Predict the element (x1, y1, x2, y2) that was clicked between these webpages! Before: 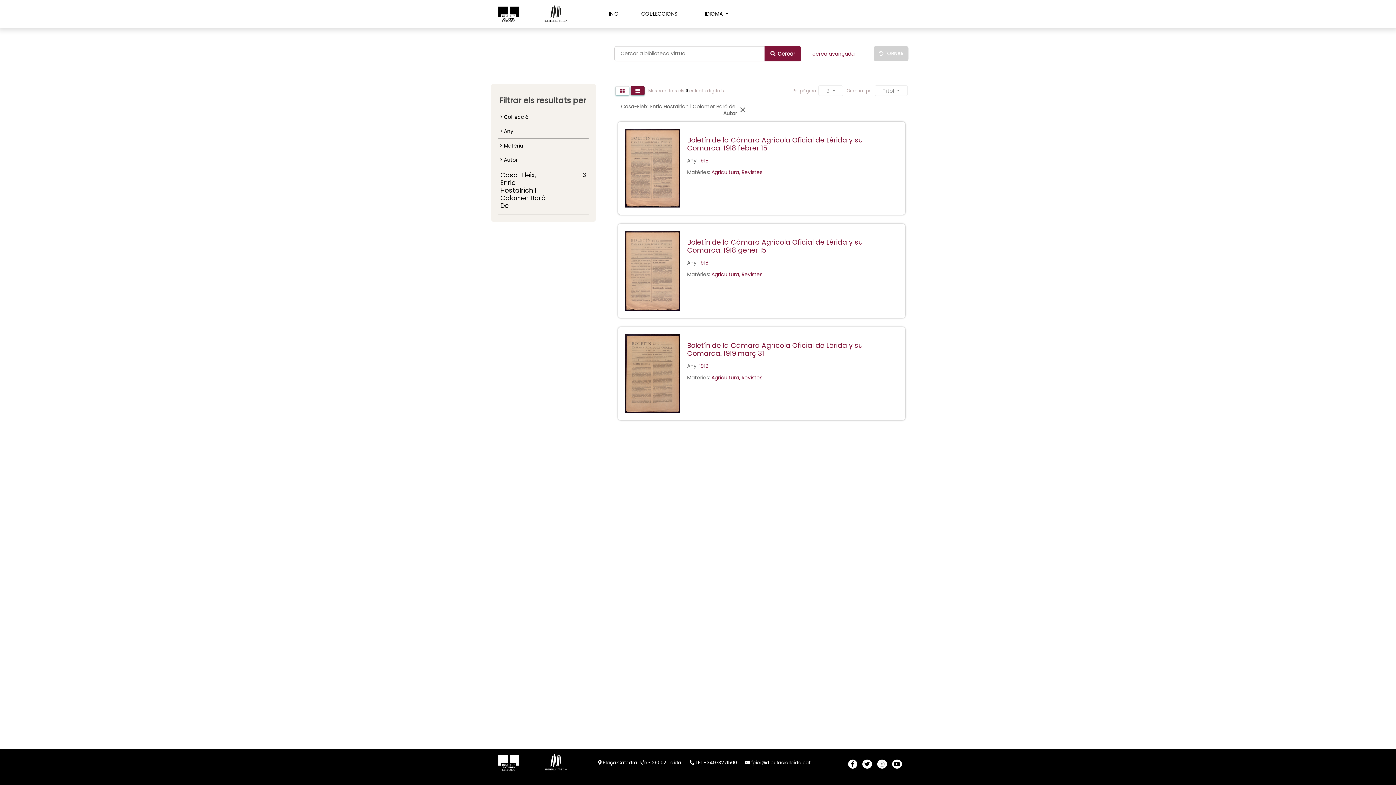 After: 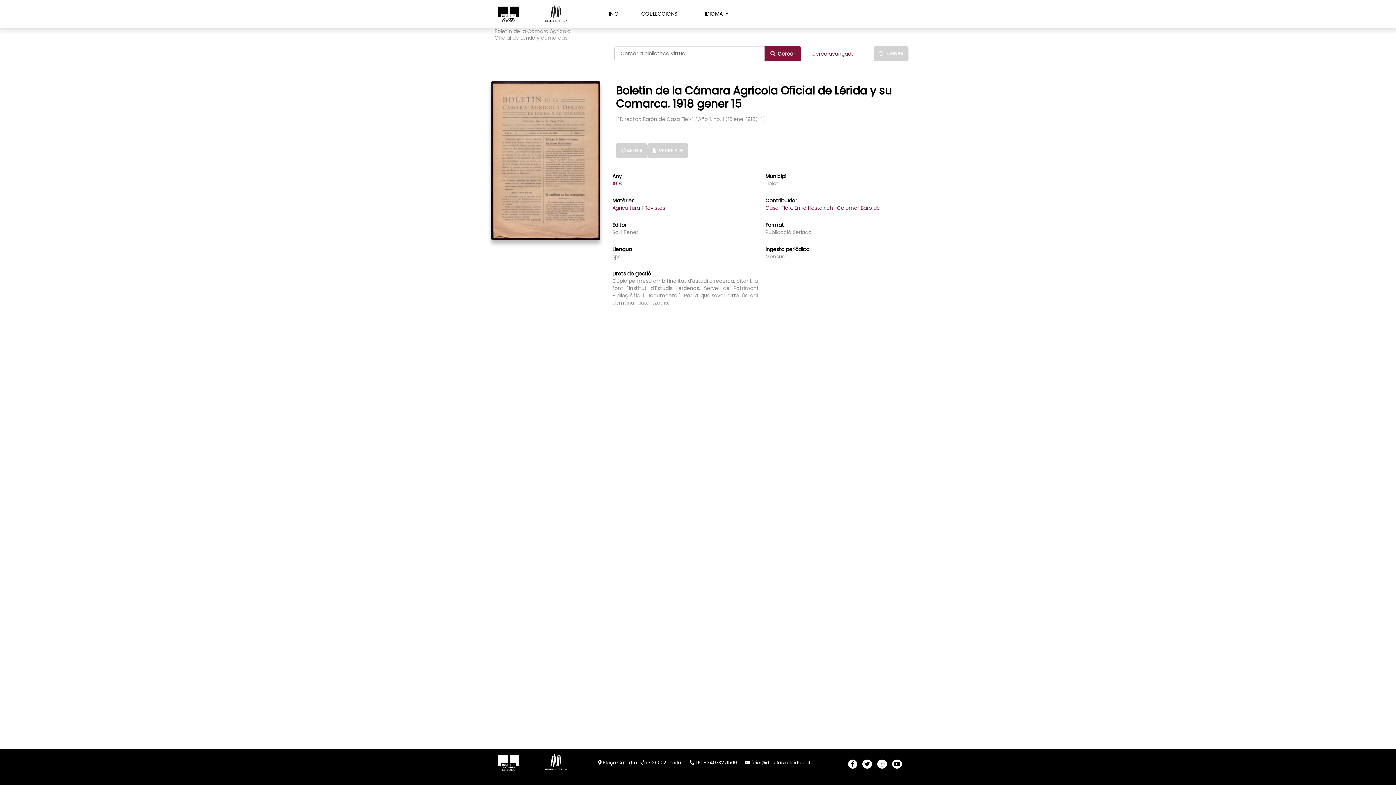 Action: label: Boletín de la Cámara Agrícola Oficial de Lérida y su Comarca. 1918 gener 15 bbox: (687, 237, 862, 255)